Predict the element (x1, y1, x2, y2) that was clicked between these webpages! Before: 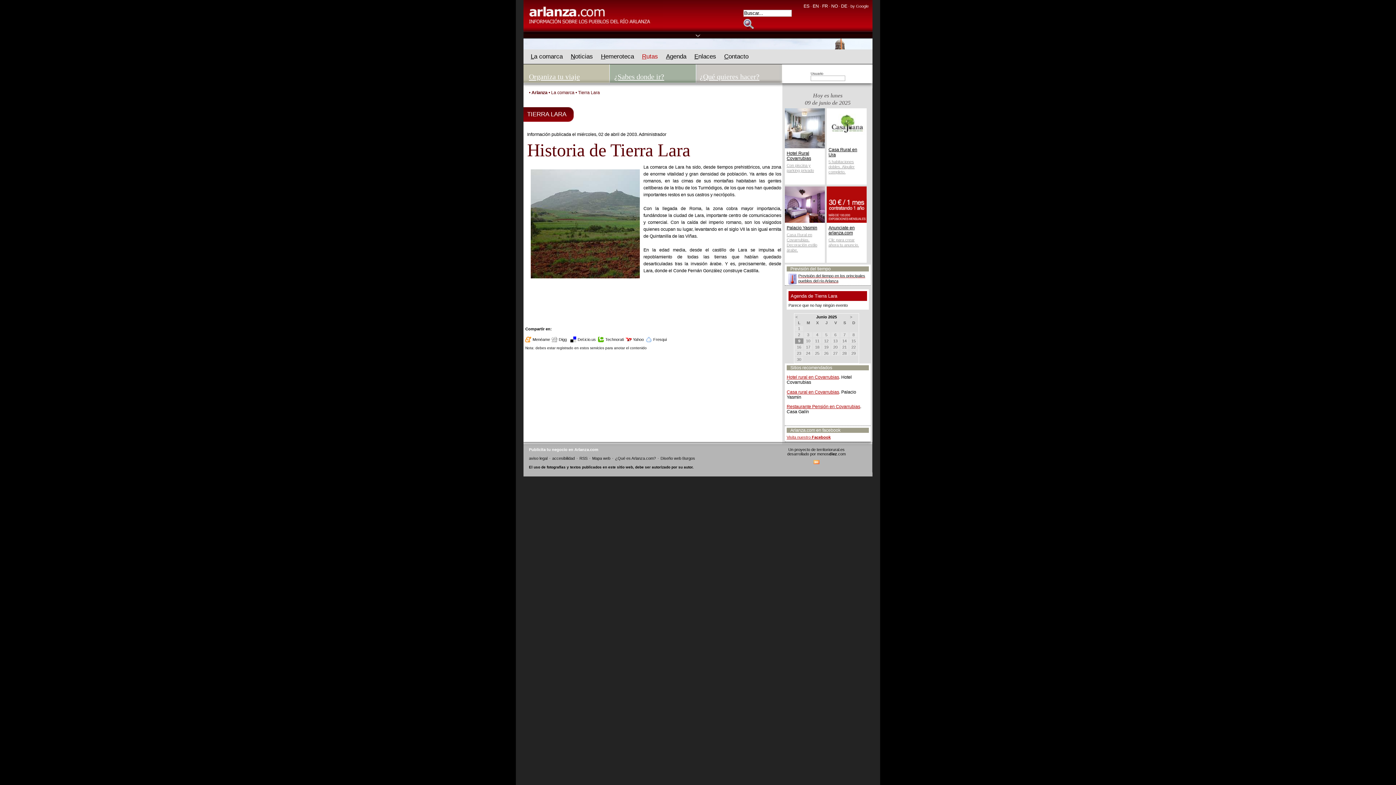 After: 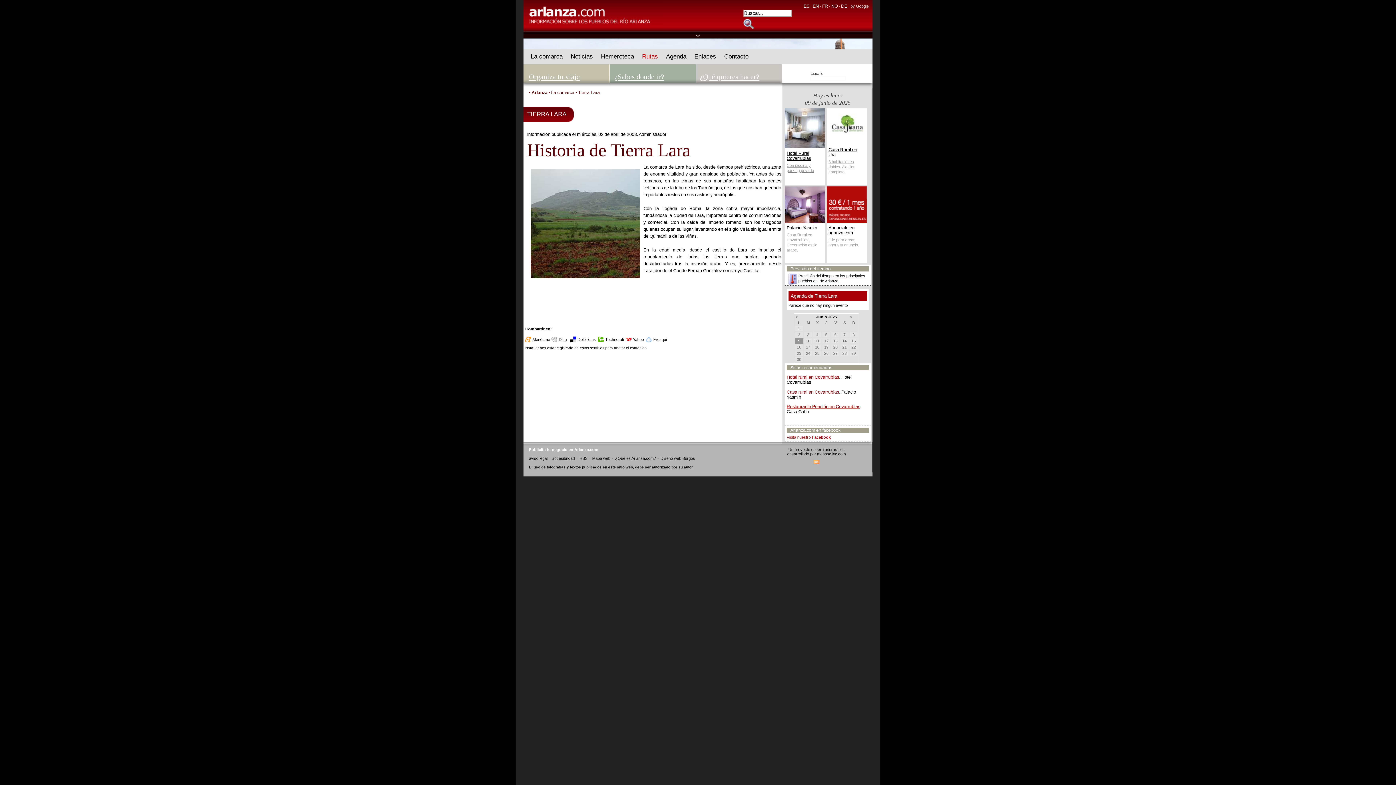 Action: label: Casa rural en Covarrubias bbox: (786, 389, 839, 394)